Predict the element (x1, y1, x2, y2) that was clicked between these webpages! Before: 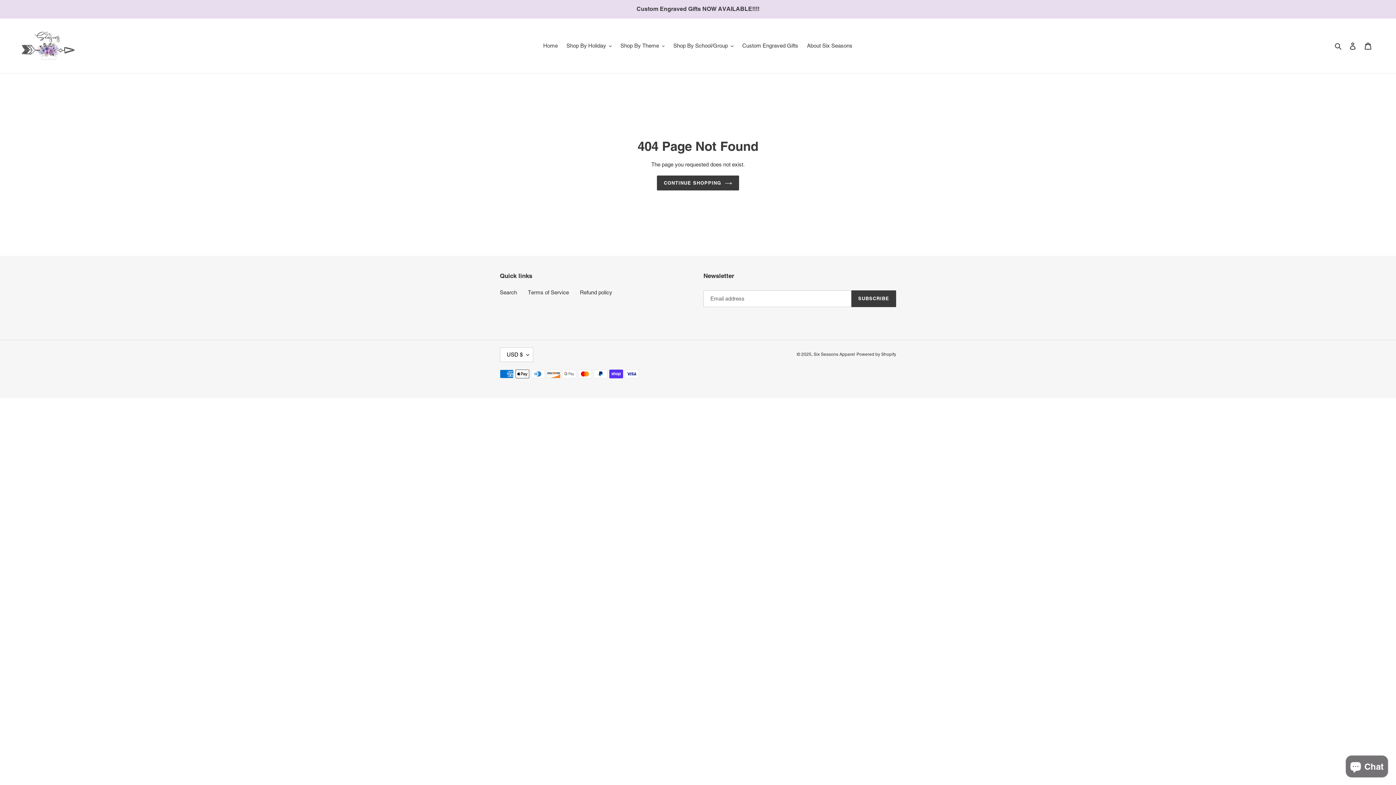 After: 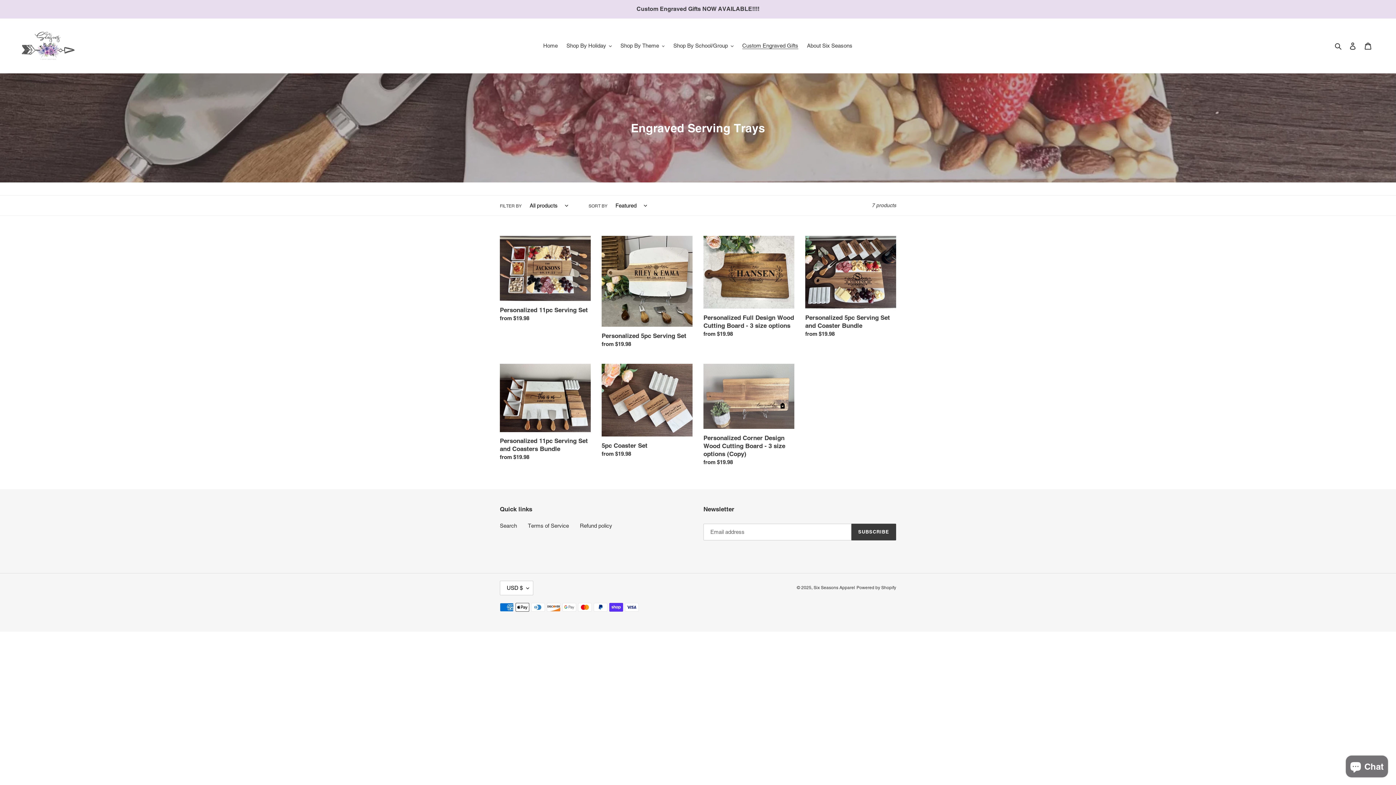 Action: label: Custom Engraved Gifts bbox: (738, 40, 802, 50)